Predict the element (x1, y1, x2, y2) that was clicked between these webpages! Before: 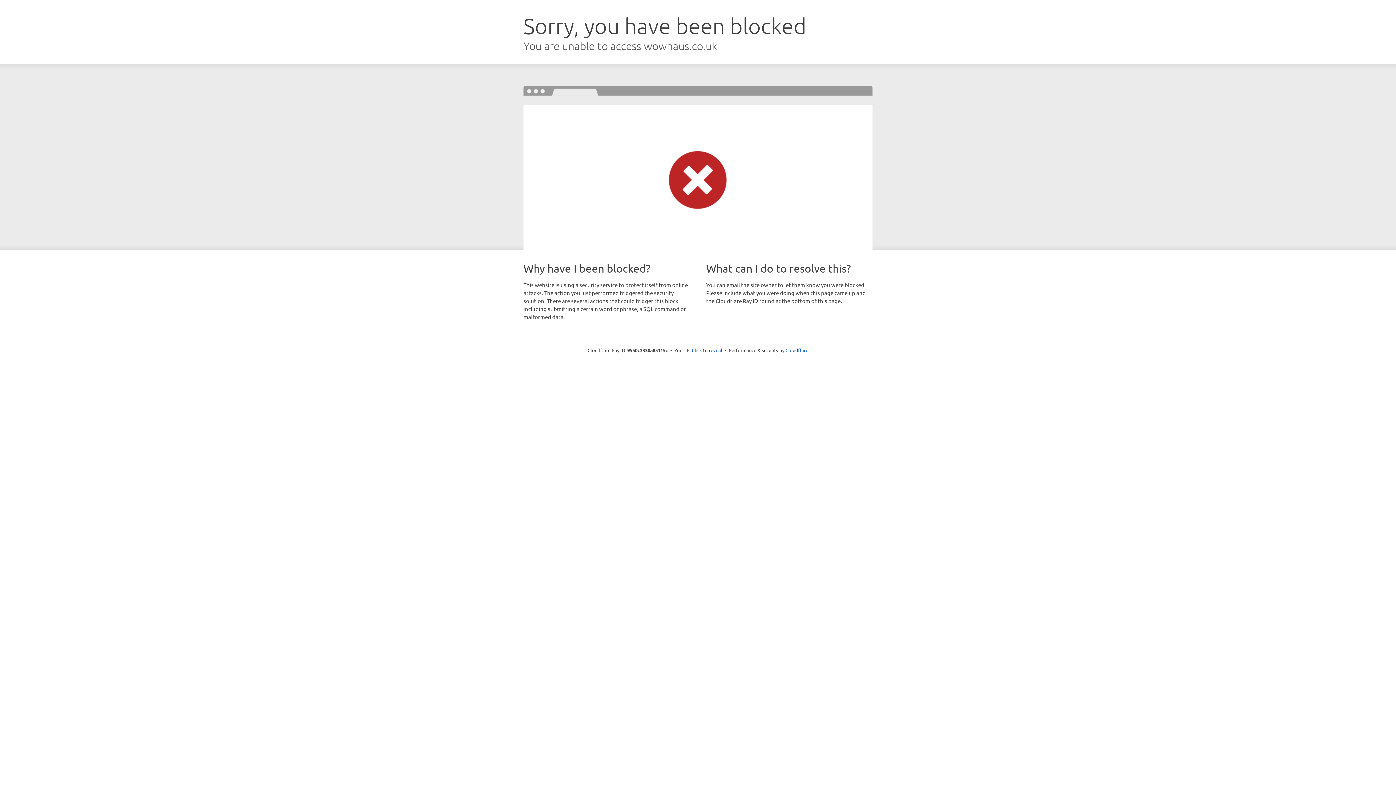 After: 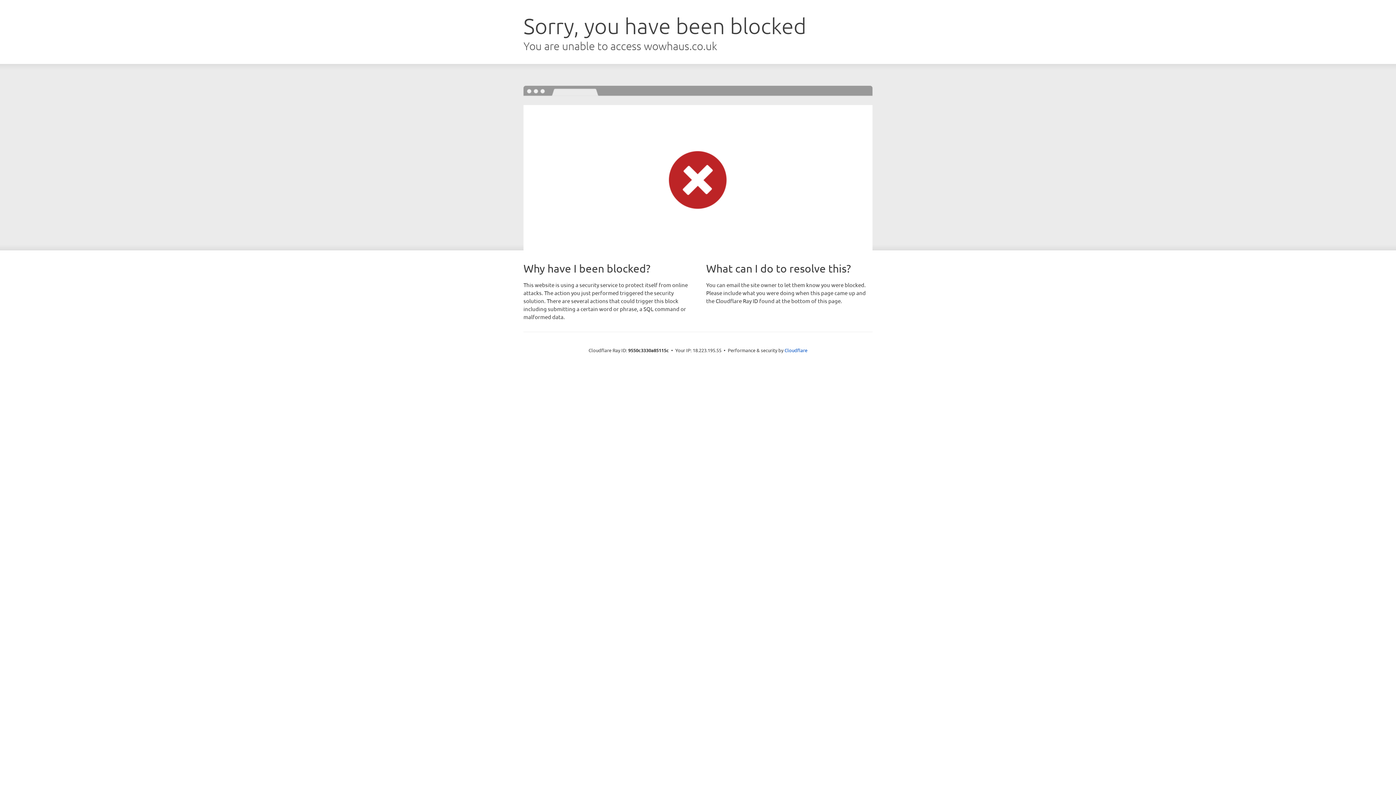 Action: bbox: (692, 346, 722, 353) label: Click to reveal